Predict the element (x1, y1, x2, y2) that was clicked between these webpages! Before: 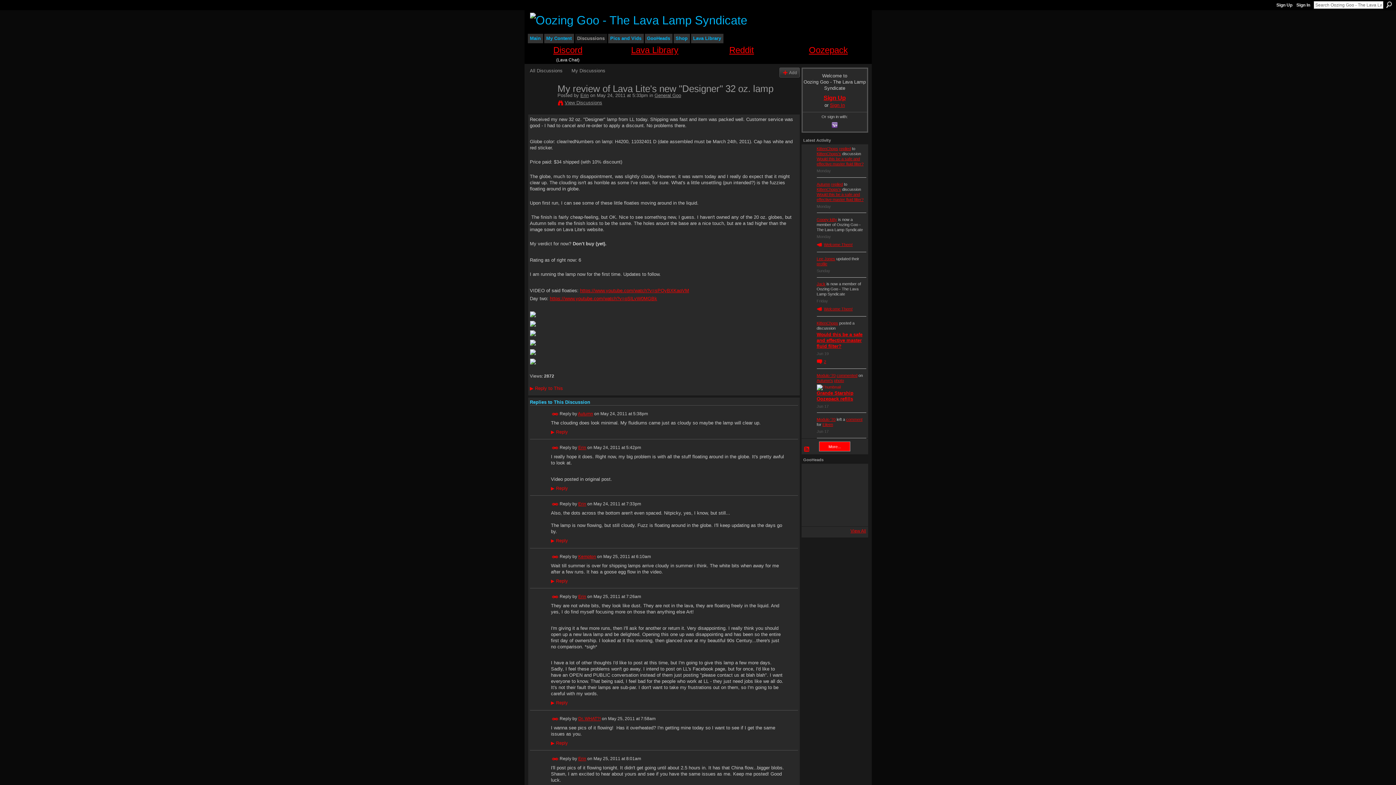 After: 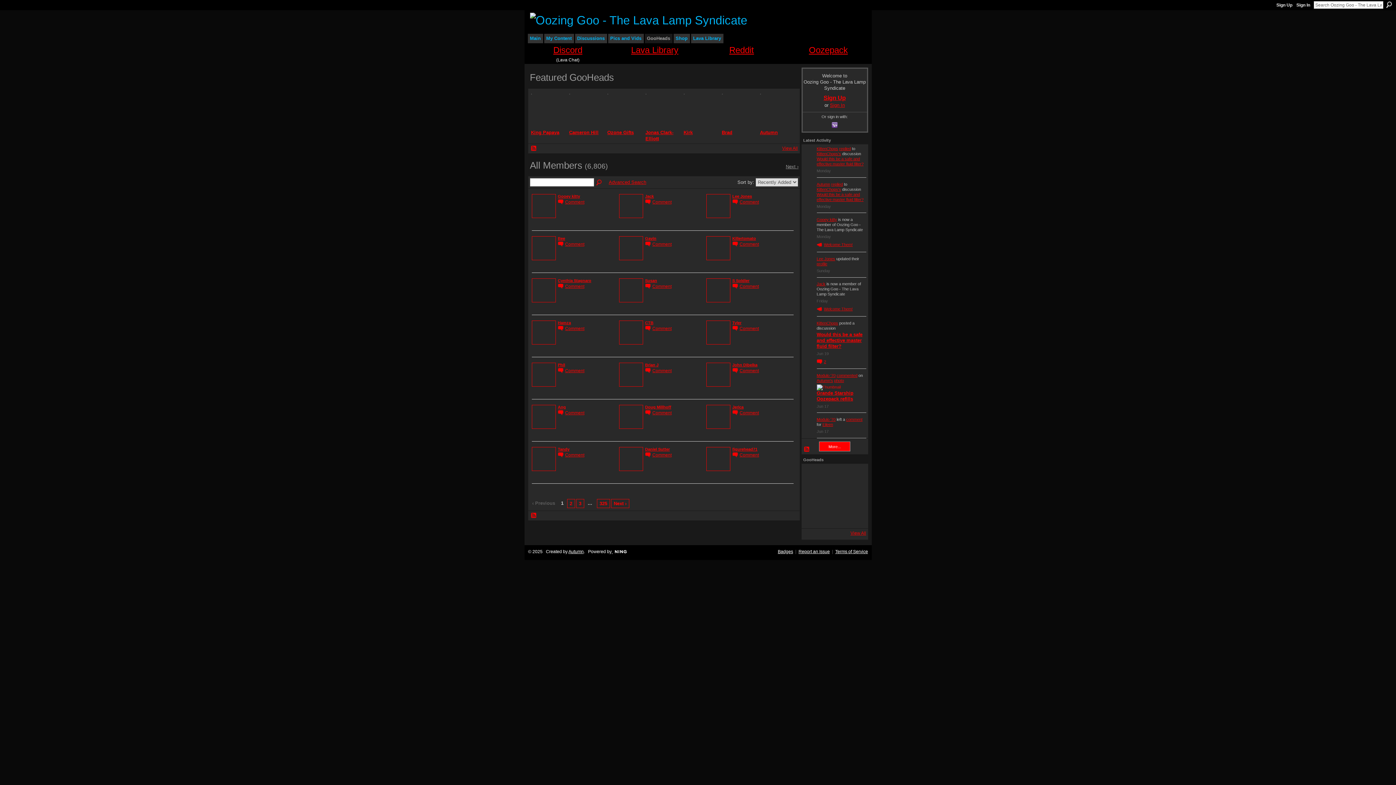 Action: bbox: (644, 33, 672, 43) label: GooHeads